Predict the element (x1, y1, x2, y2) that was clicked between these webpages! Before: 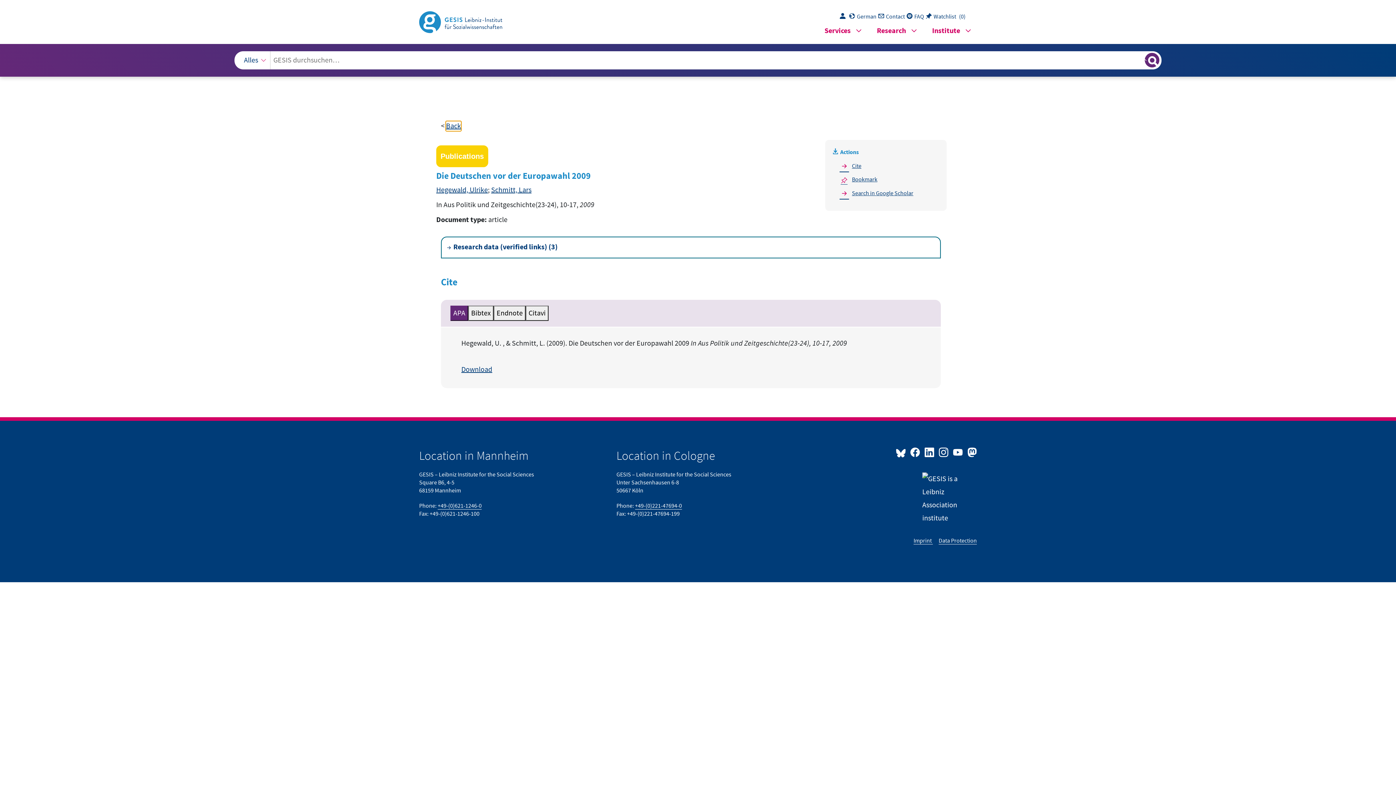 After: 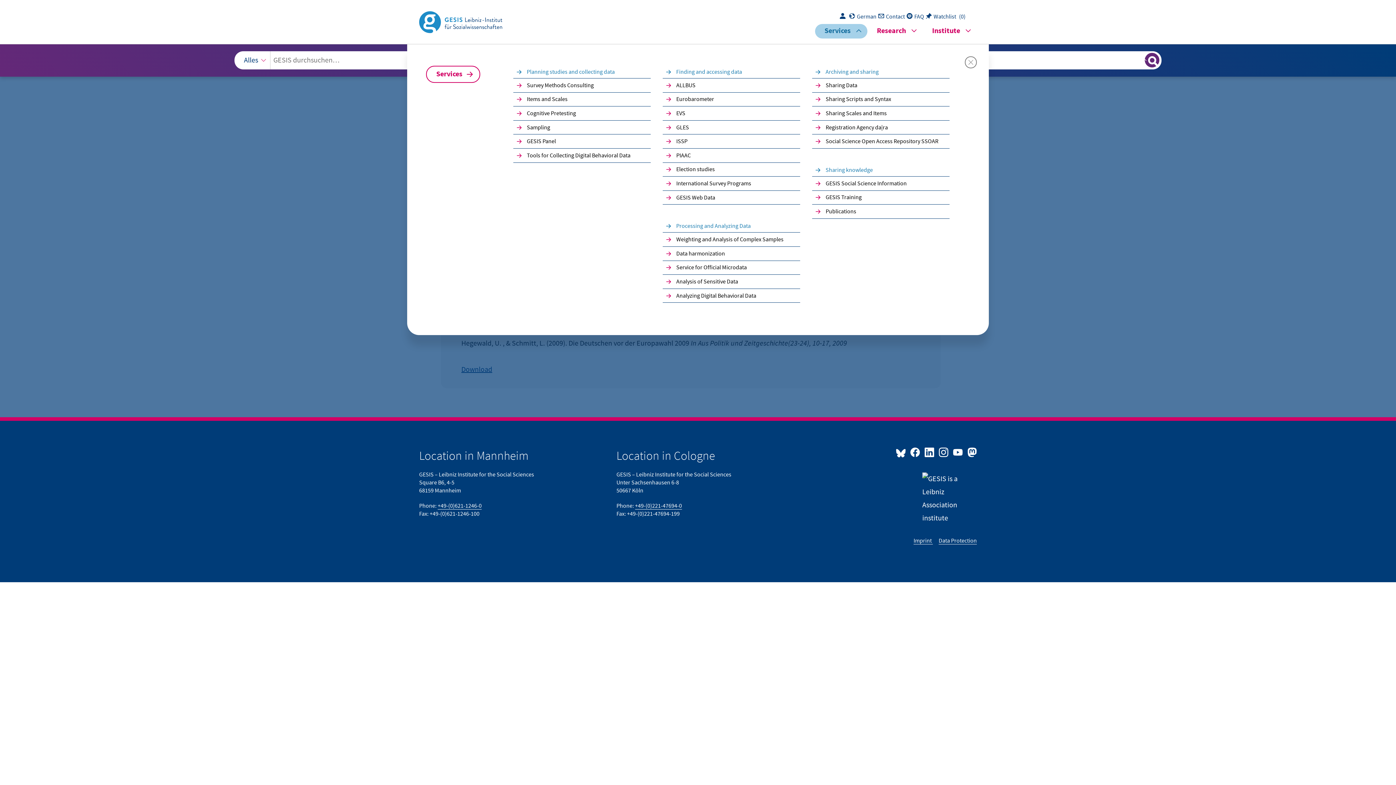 Action: bbox: (815, 24, 867, 38) label: Services